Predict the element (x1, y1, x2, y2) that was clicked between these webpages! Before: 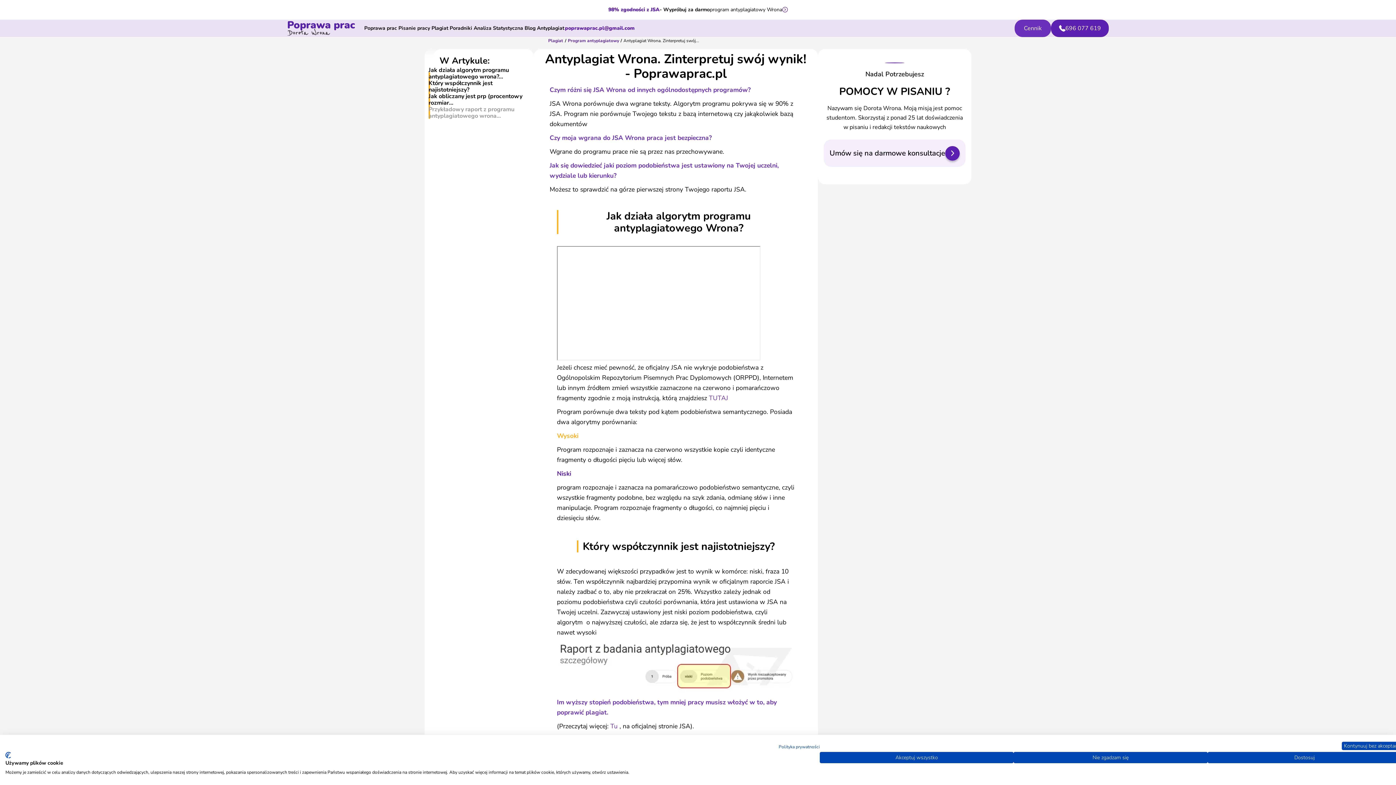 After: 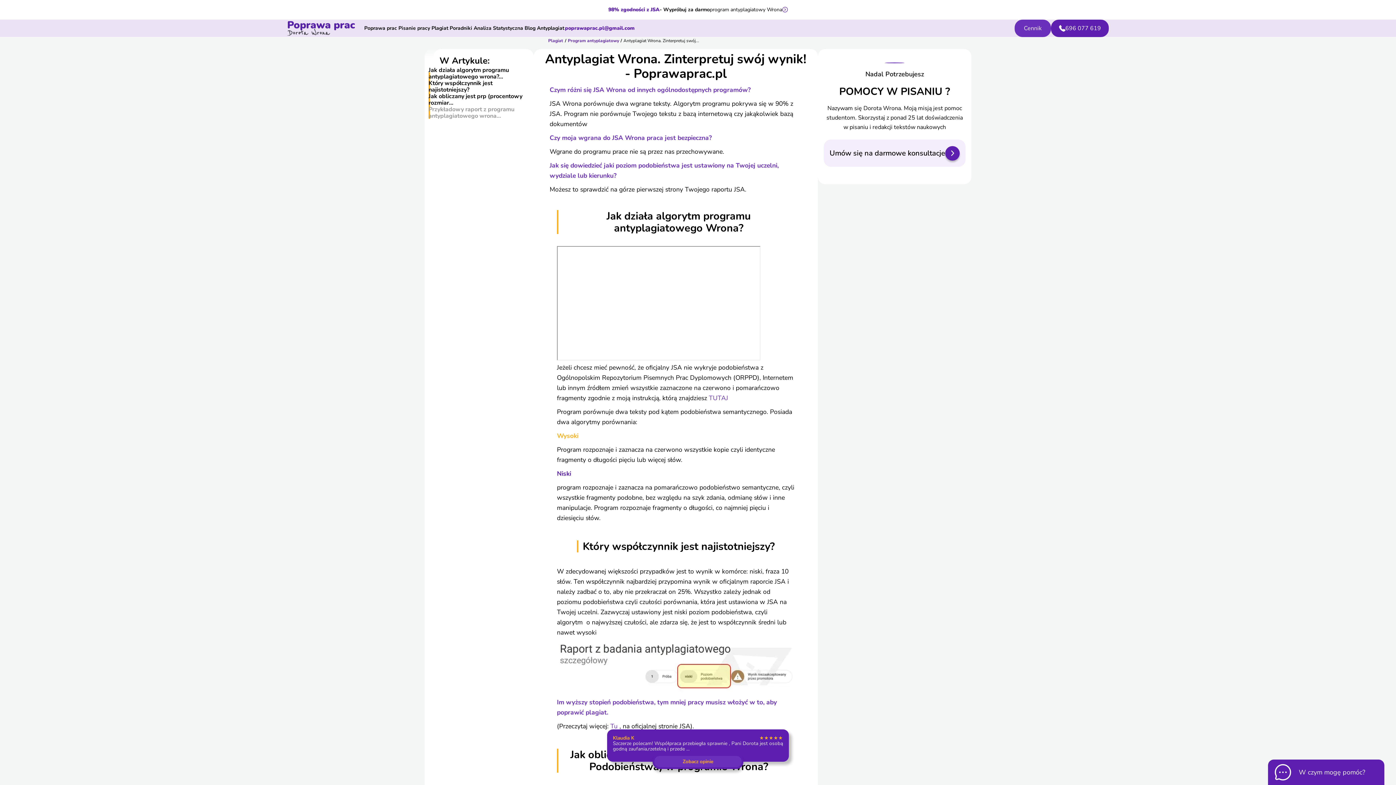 Action: label: Zamknij powiadomienie cookie bez określania preferencji bbox: (1342, 742, 1401, 750)